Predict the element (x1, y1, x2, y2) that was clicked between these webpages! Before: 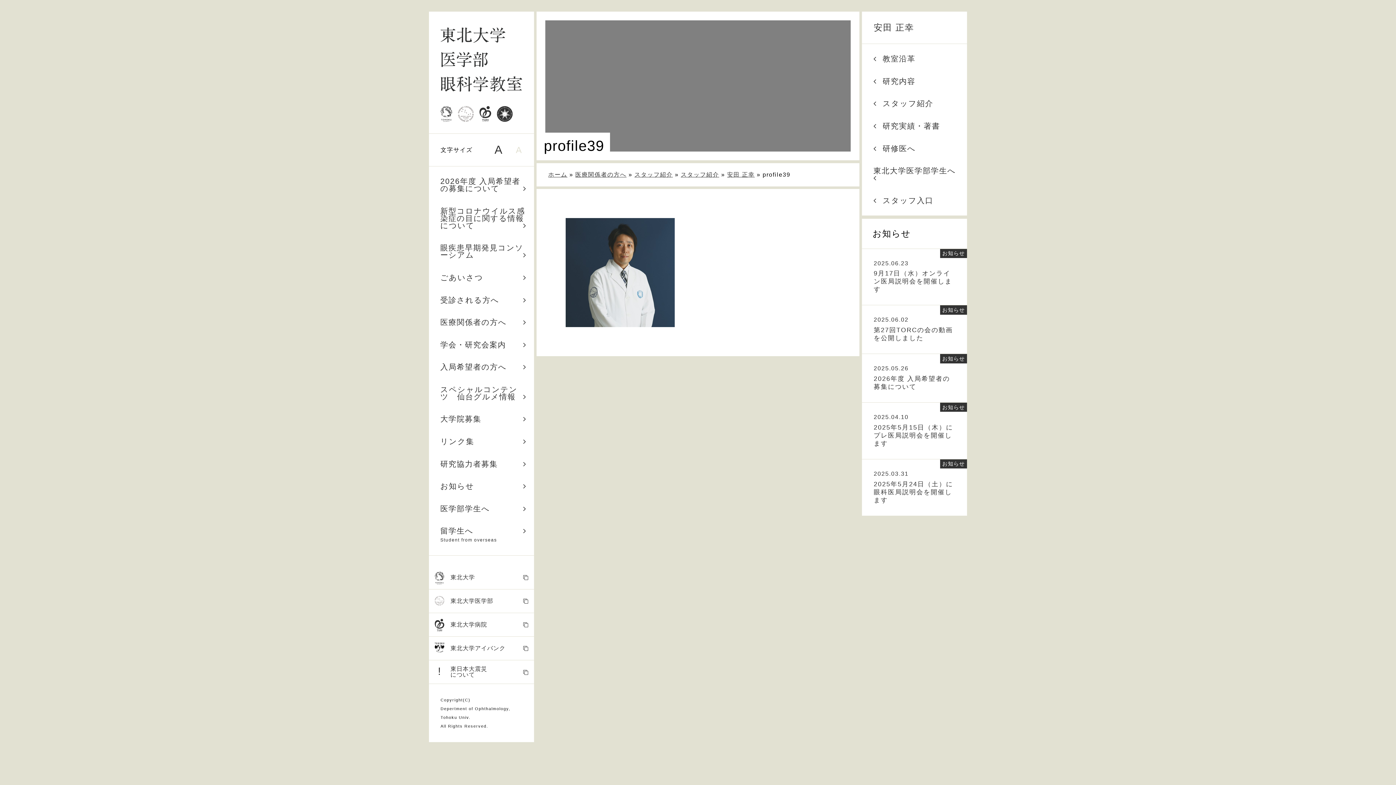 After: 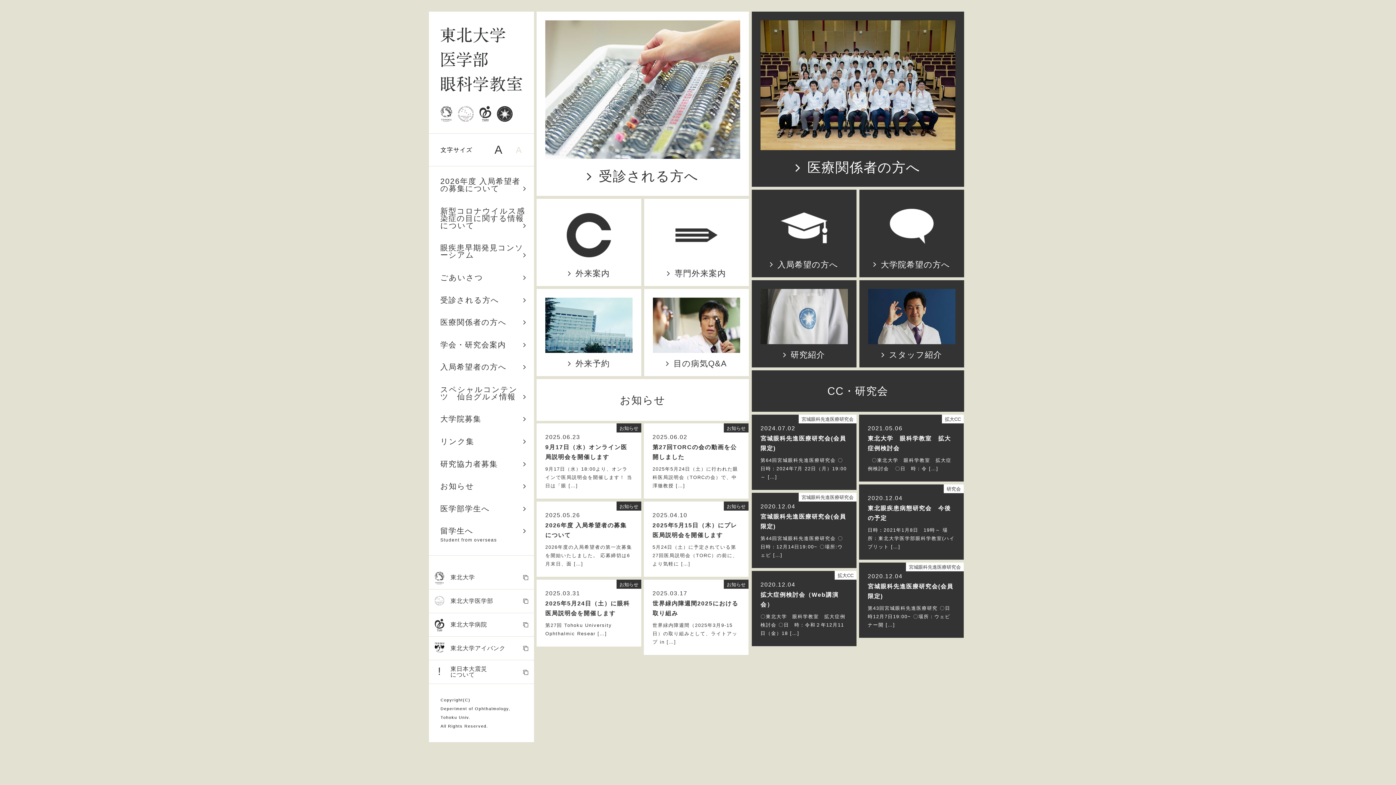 Action: bbox: (497, 113, 512, 119)